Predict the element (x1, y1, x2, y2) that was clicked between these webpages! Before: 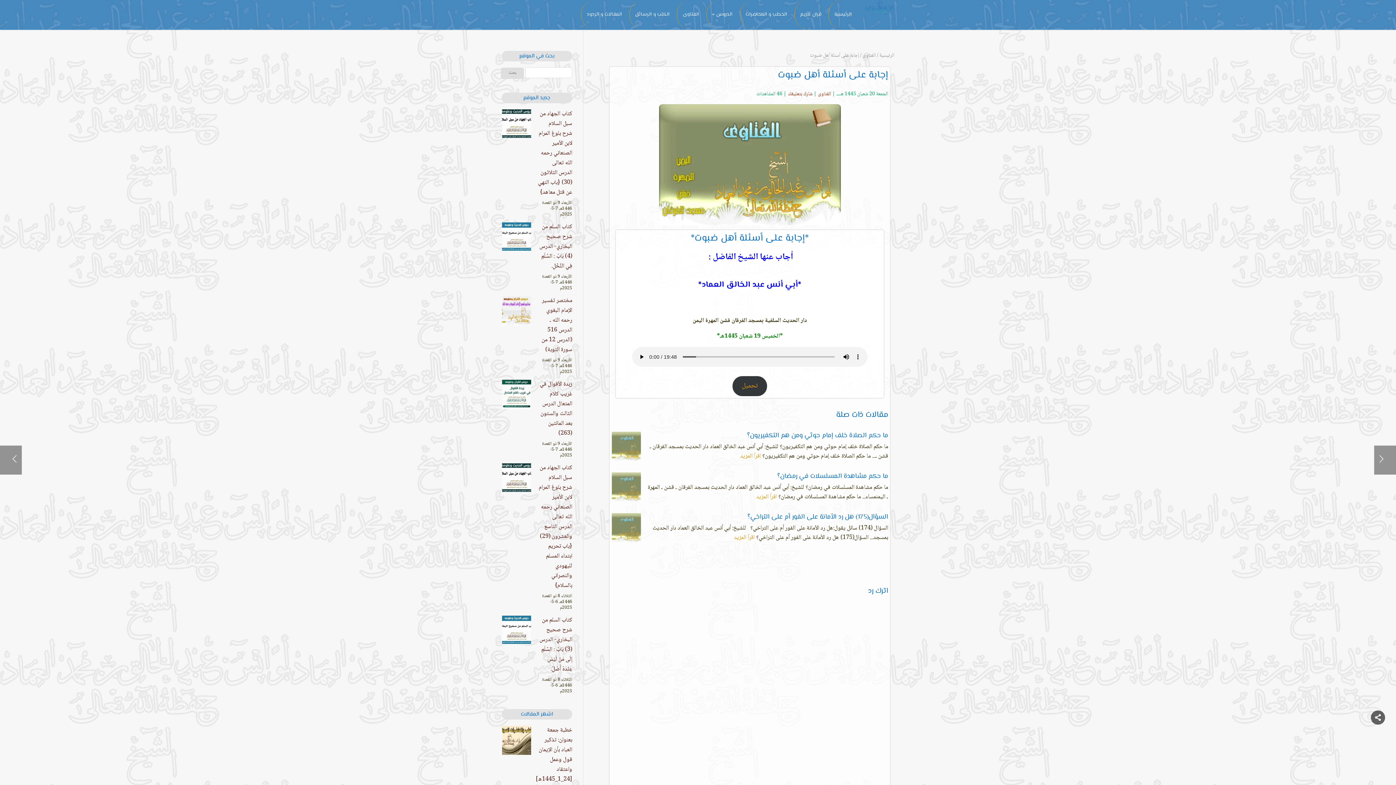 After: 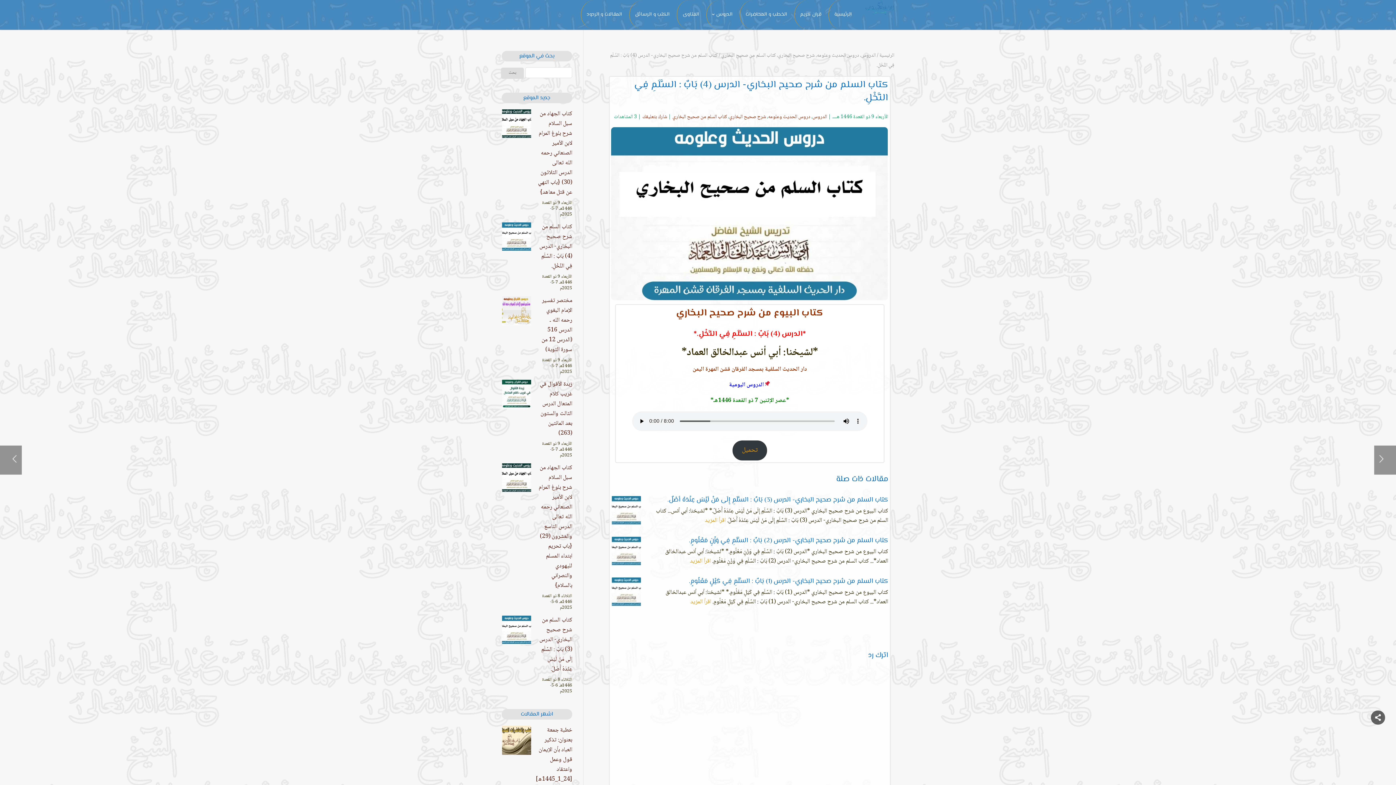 Action: bbox: (538, 222, 572, 271) label: كتاب السلم من شرح صحيح البخاري- الدرس (4) بَابٌ : السَّلَمِ فِي النَّخْلِ.